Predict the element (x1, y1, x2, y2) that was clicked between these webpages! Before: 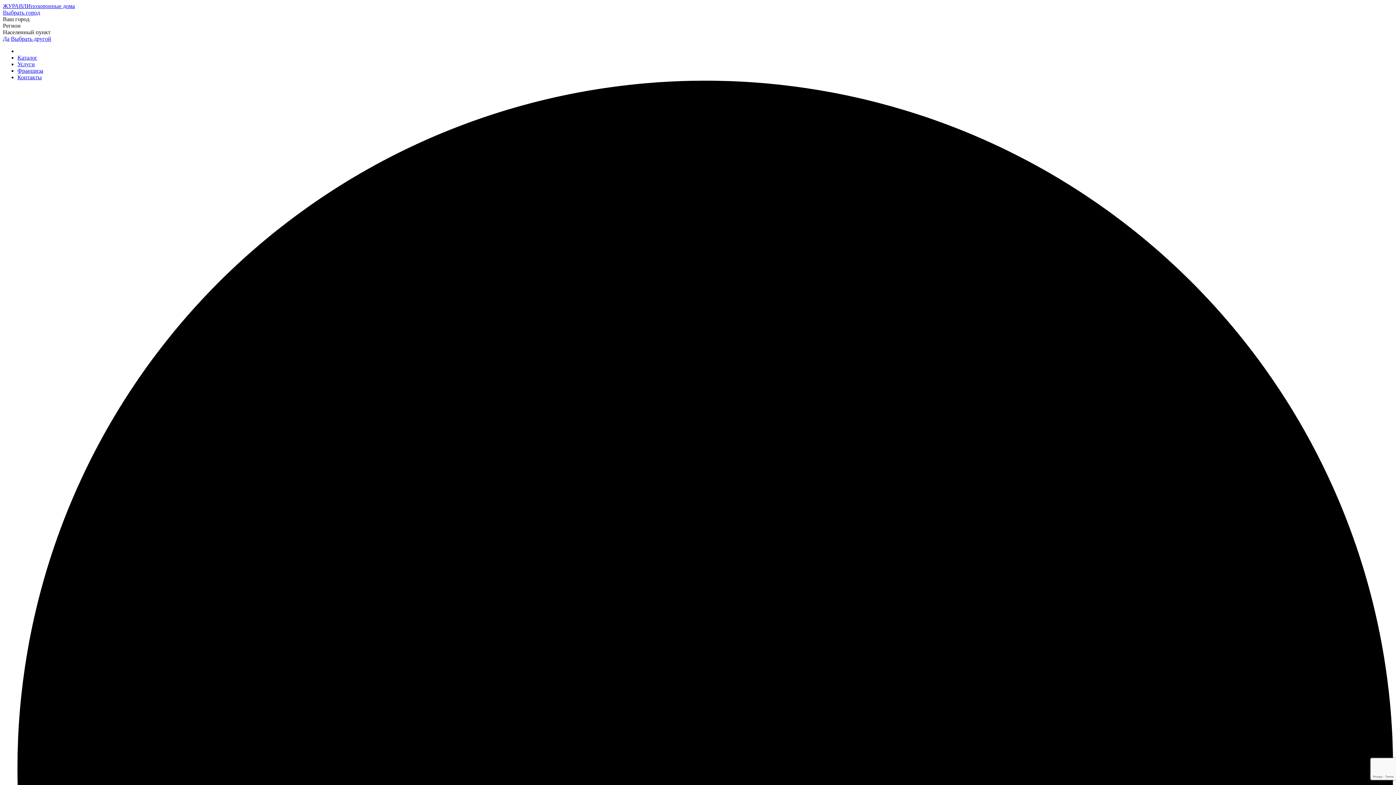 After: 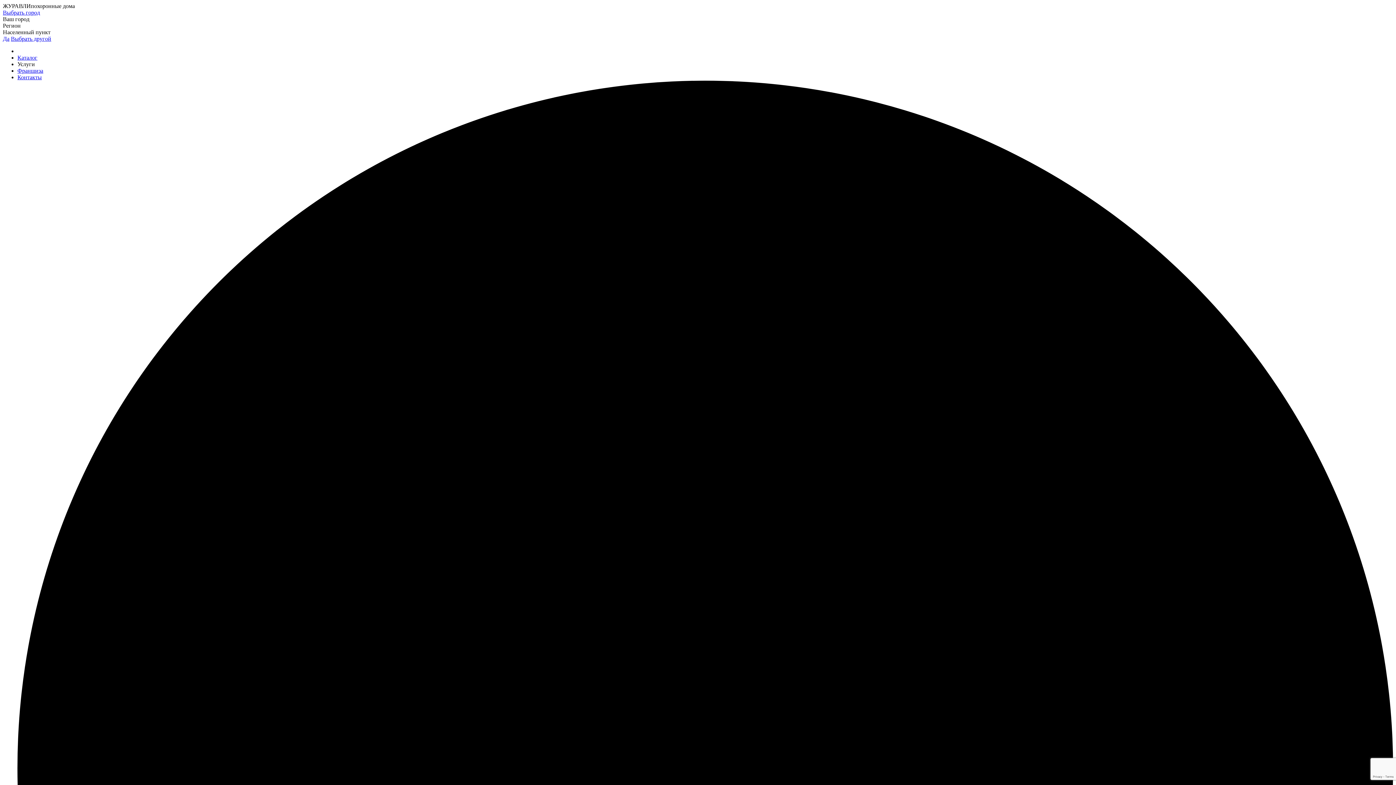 Action: bbox: (2, 2, 74, 9) label: ЖУРАВЛИпохоронные дома